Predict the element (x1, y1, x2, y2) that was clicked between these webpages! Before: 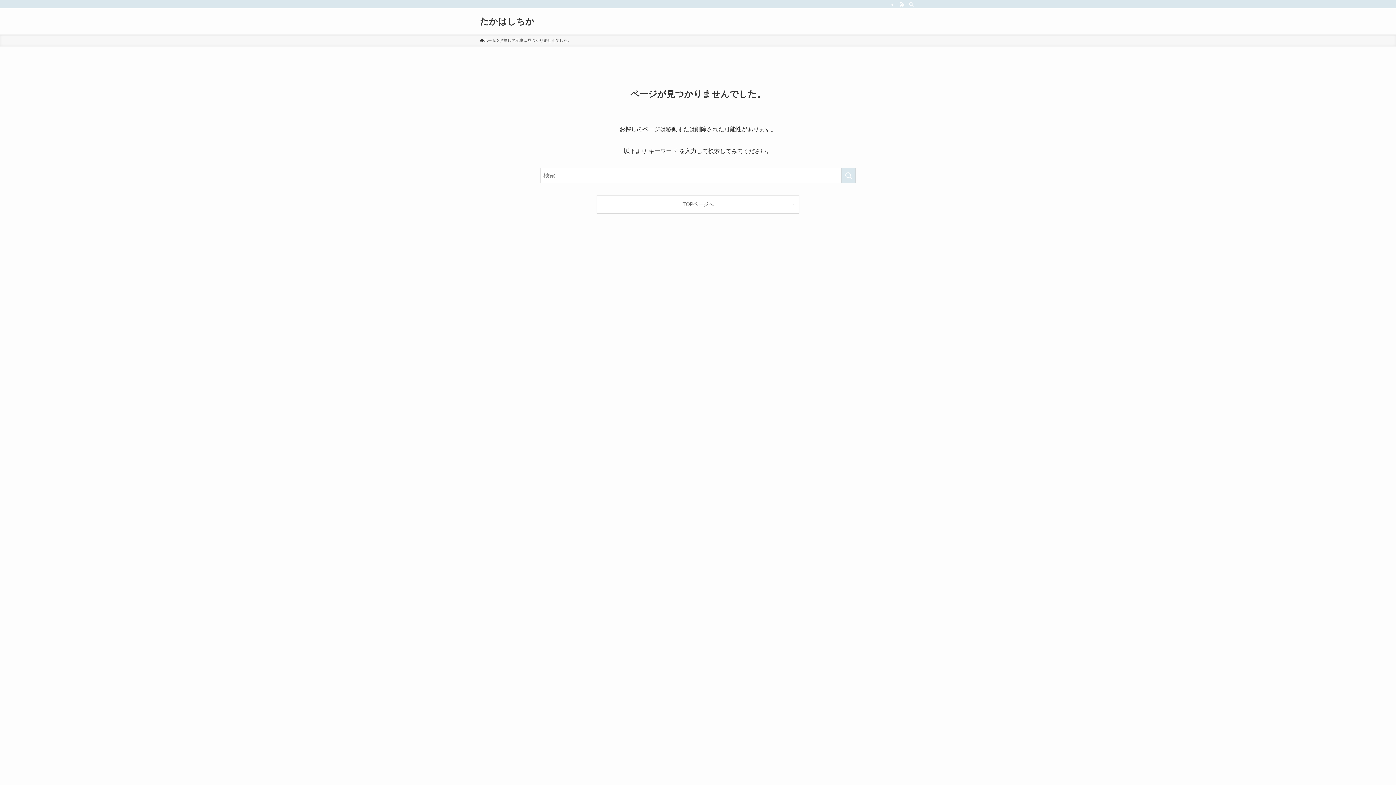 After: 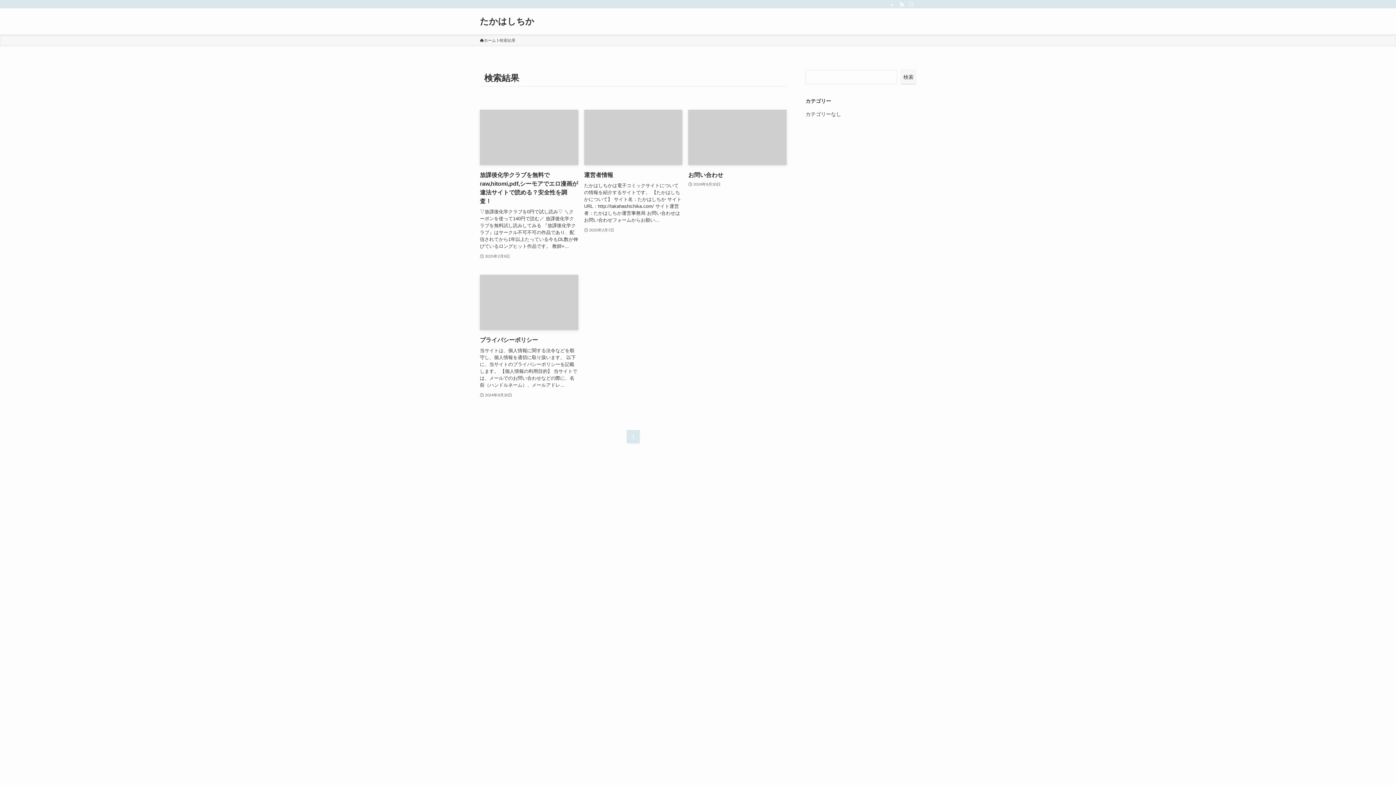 Action: bbox: (841, 168, 856, 183) label: 検索を実行する